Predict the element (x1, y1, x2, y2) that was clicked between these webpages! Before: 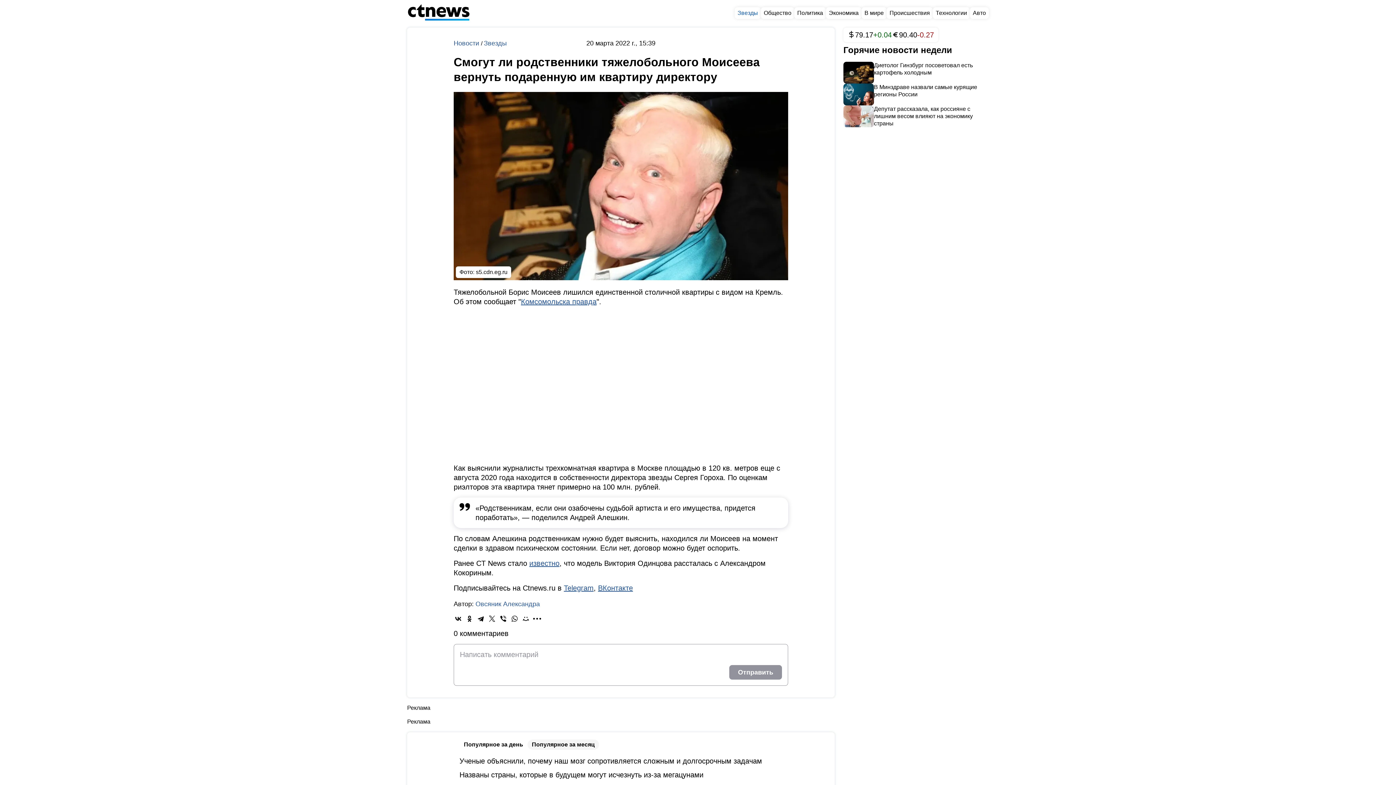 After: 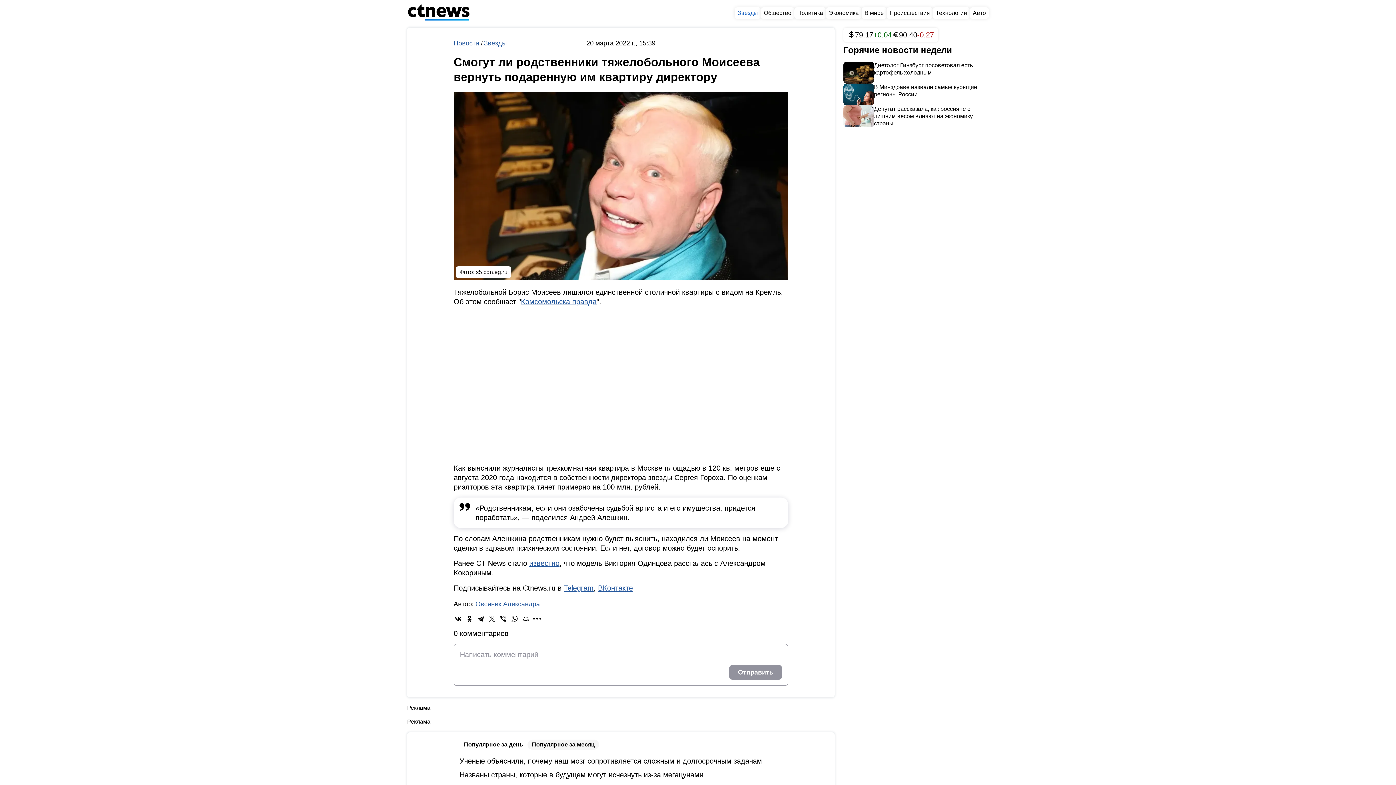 Action: bbox: (487, 614, 496, 623)